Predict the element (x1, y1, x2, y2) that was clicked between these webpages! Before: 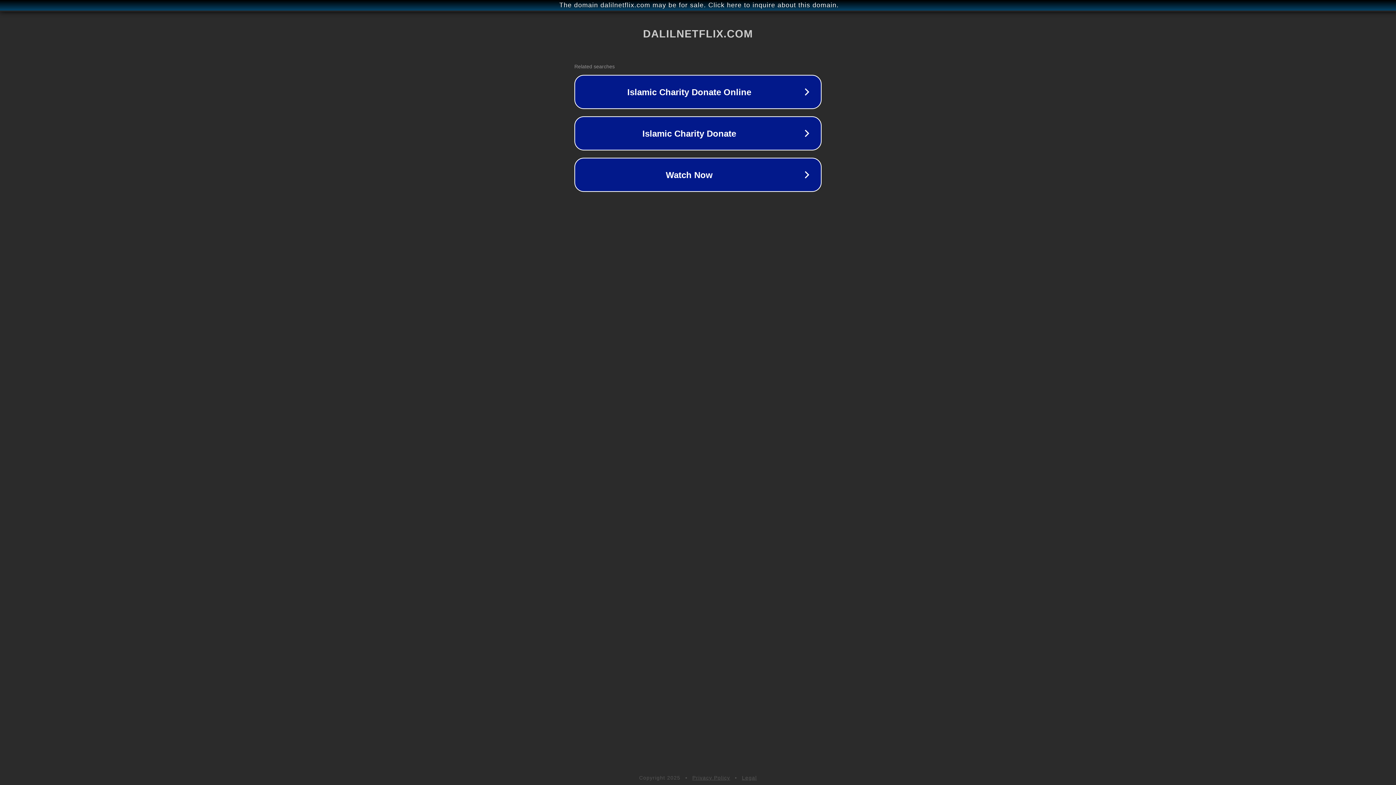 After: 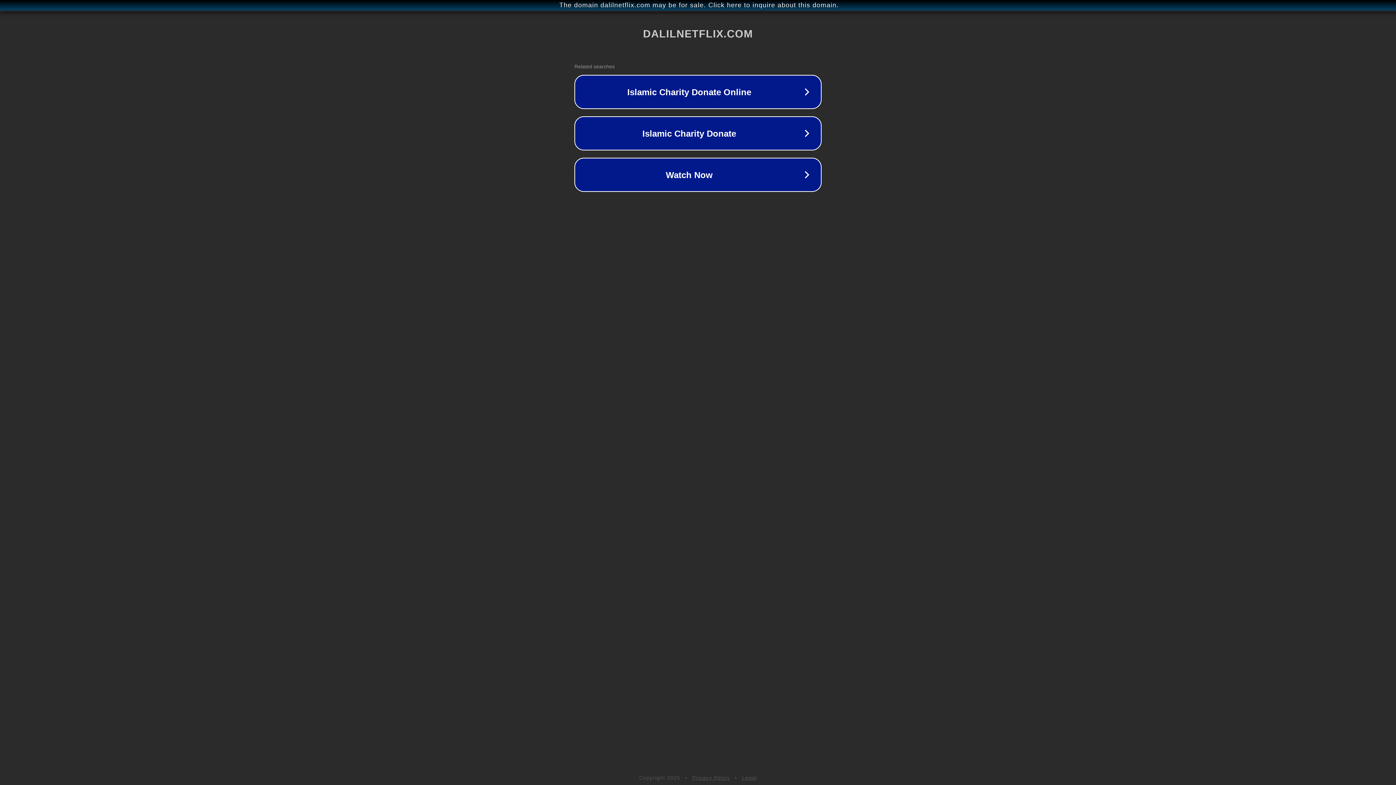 Action: label: Legal bbox: (742, 775, 757, 781)